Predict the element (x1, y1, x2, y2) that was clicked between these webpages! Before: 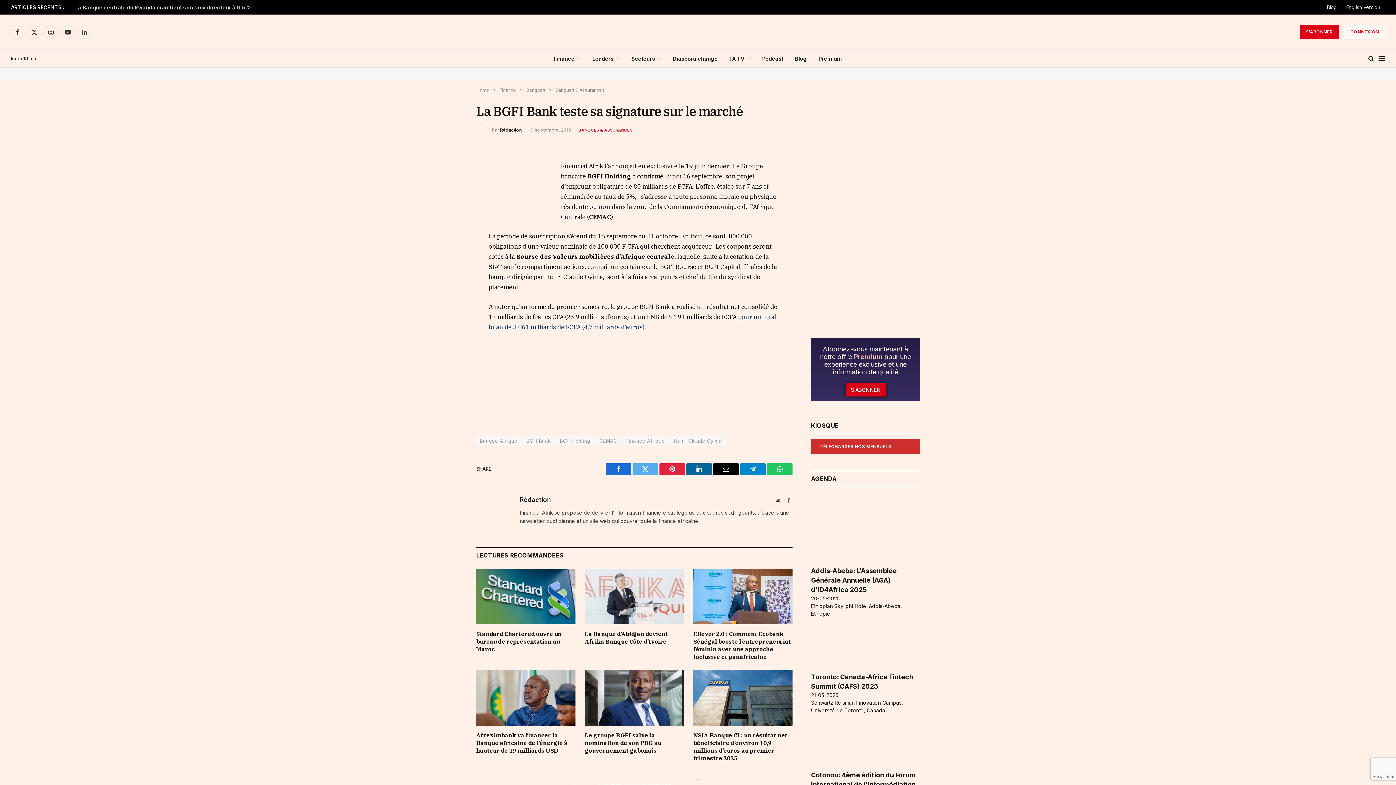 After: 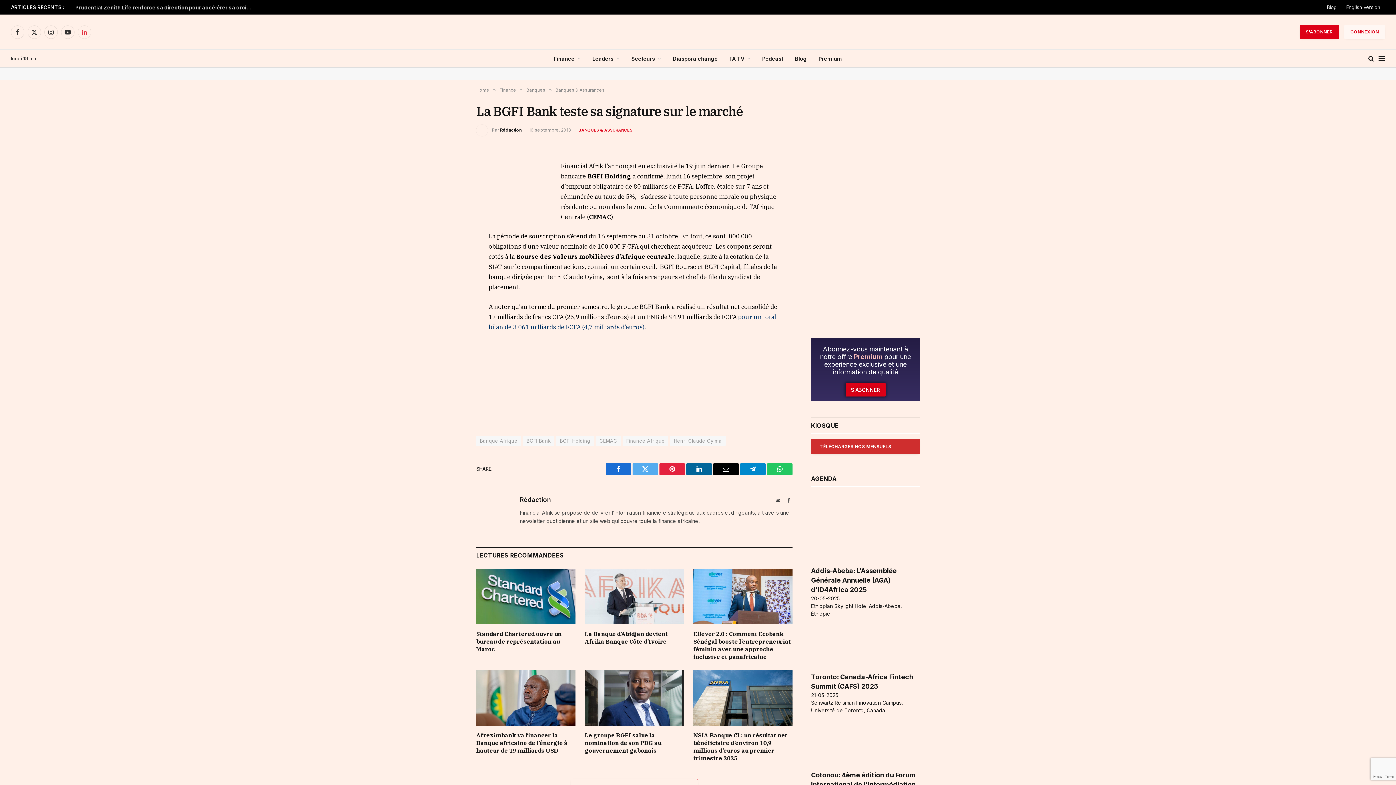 Action: bbox: (77, 25, 91, 38) label: LinkedIn